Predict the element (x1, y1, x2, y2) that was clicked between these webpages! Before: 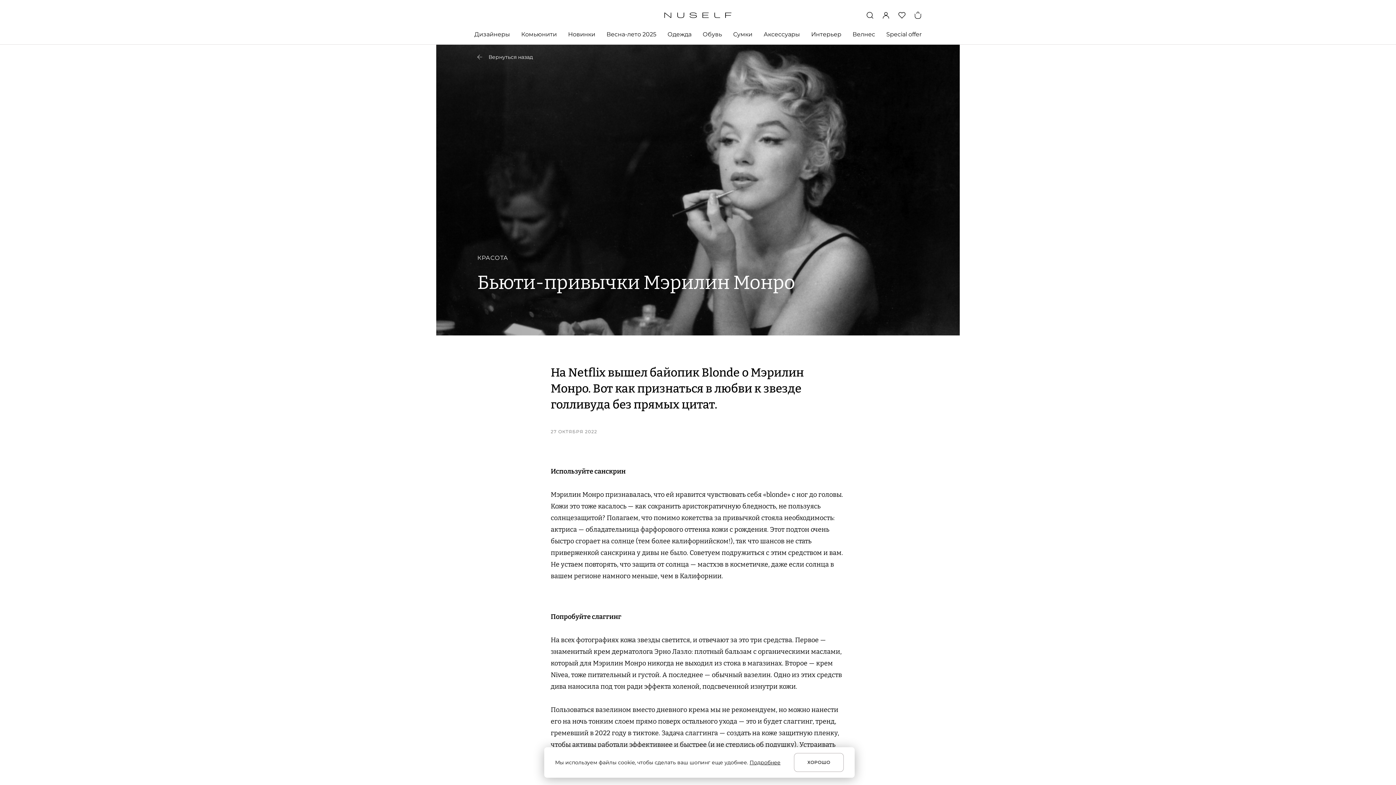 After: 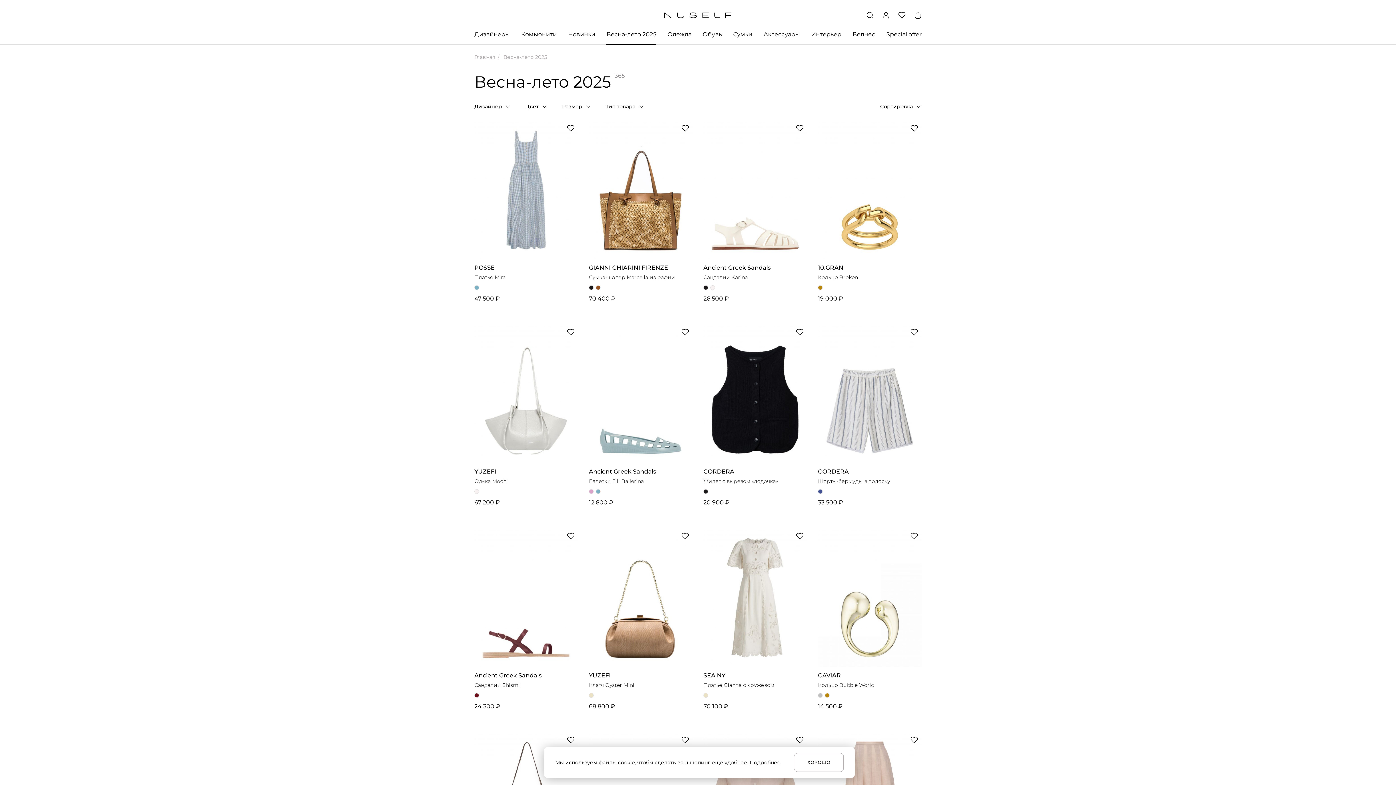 Action: label: Весна-лето 2025 bbox: (606, 30, 656, 44)